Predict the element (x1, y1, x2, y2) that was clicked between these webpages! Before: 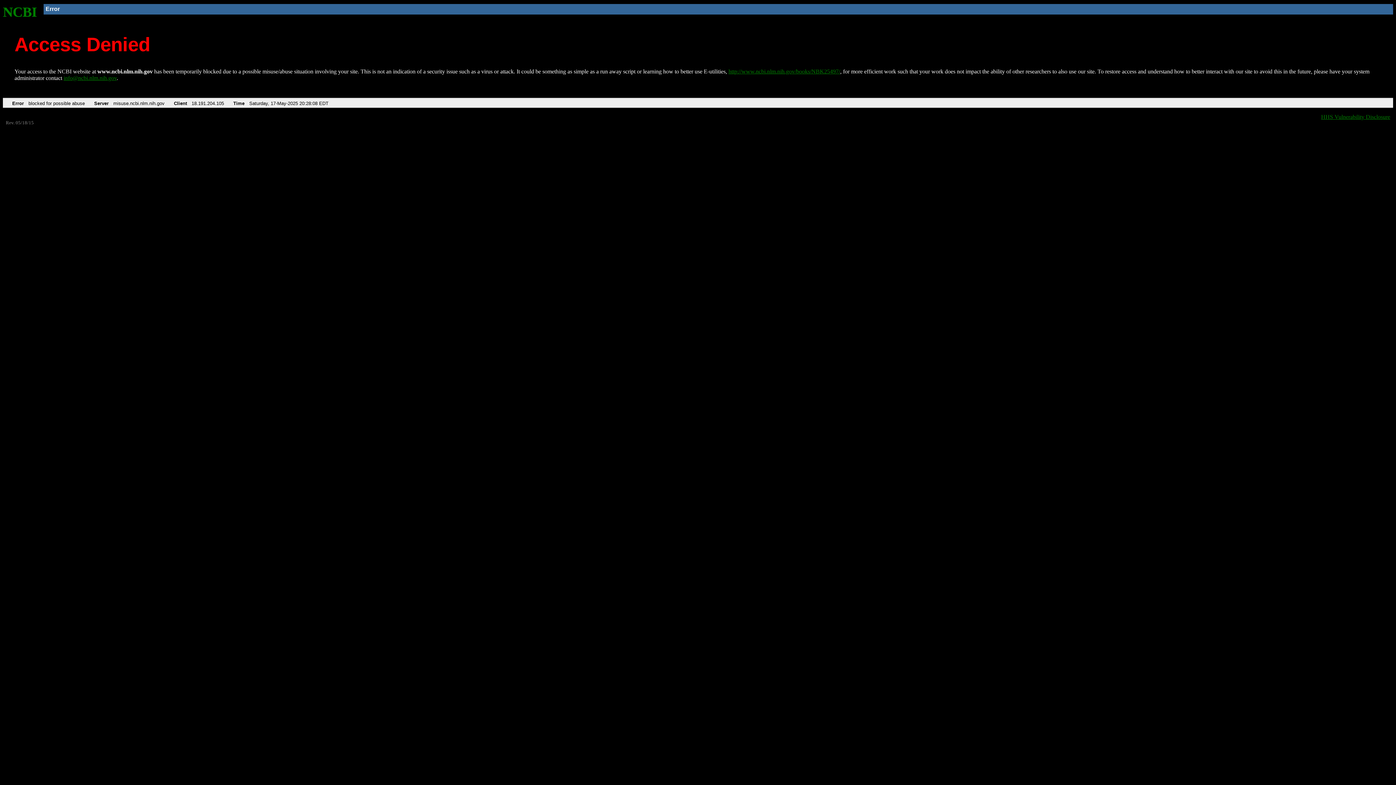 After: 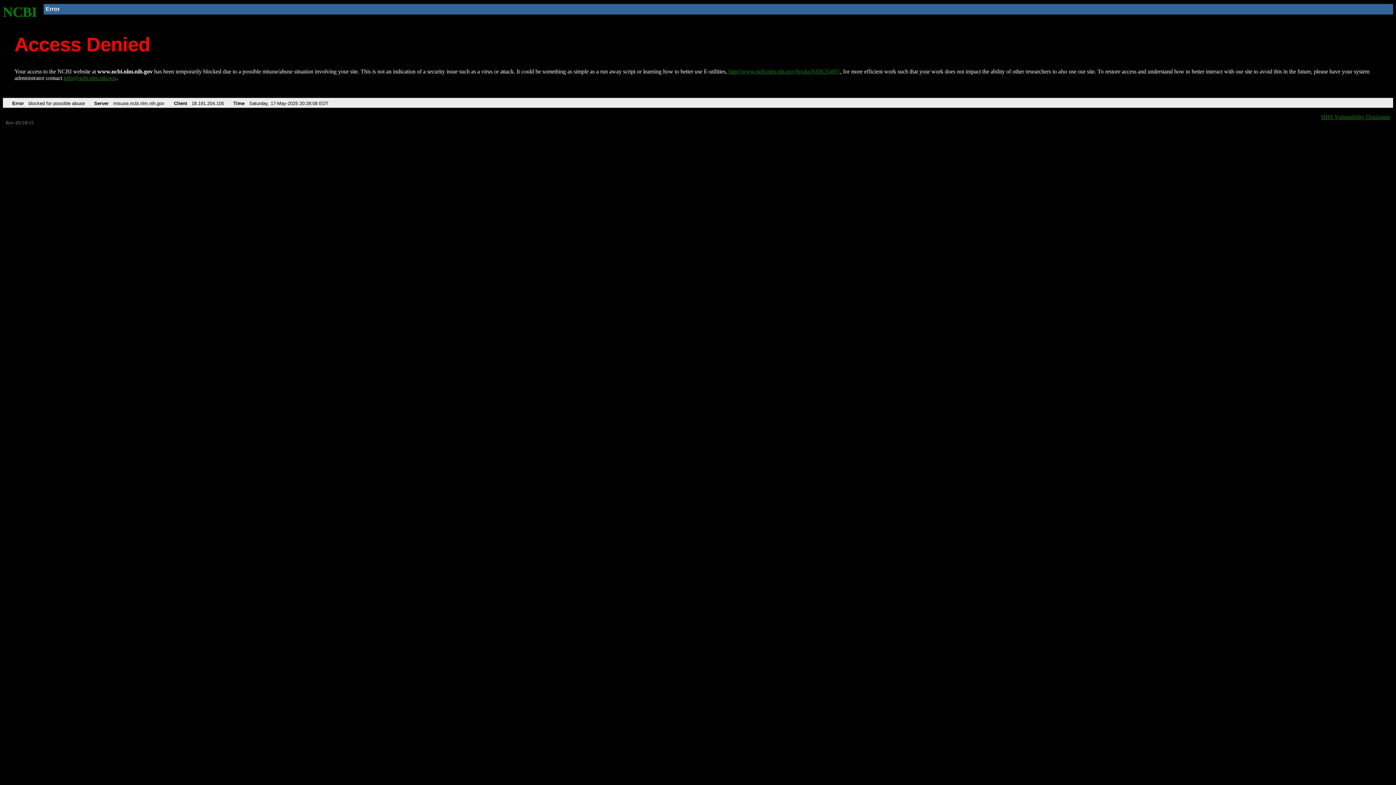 Action: label: info@ncbi.nlm.nih.gov bbox: (63, 75, 116, 81)